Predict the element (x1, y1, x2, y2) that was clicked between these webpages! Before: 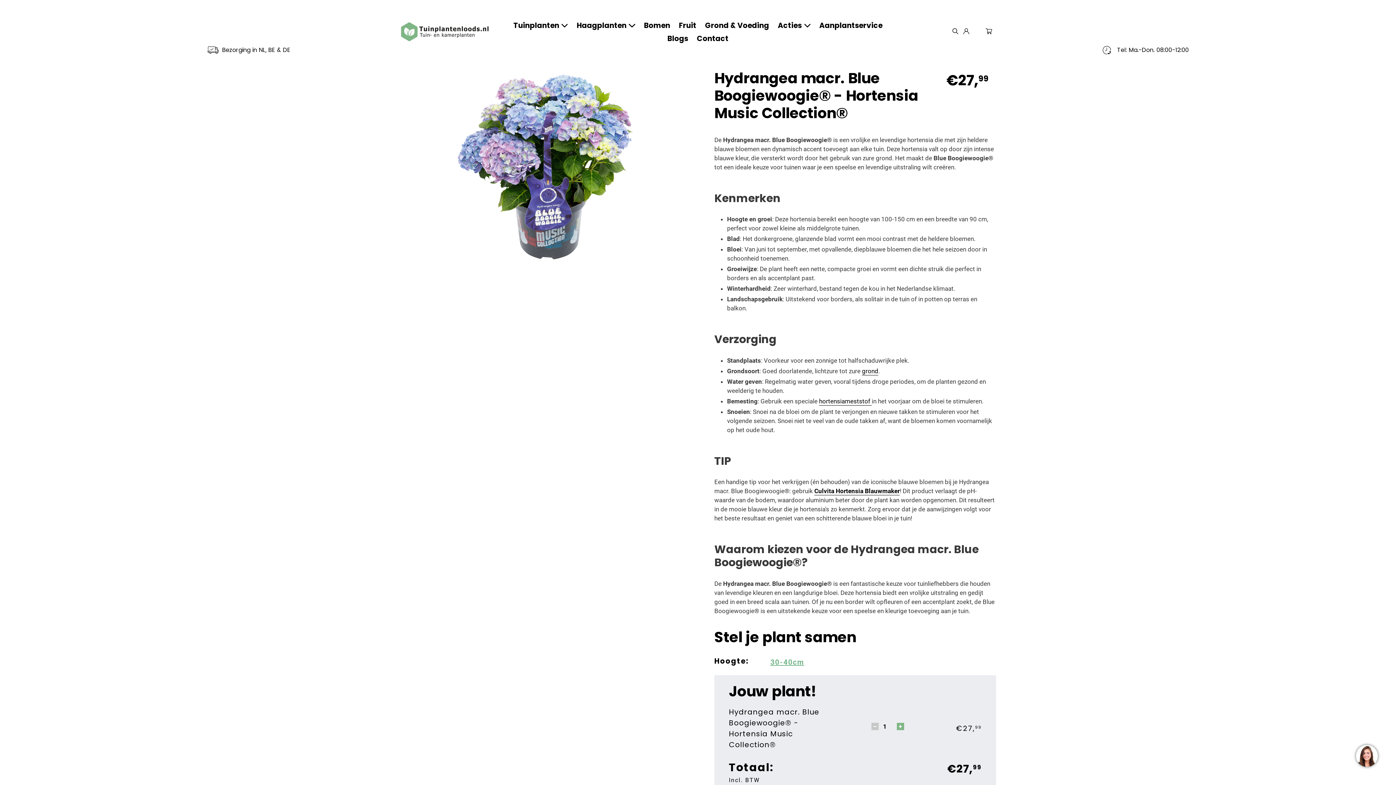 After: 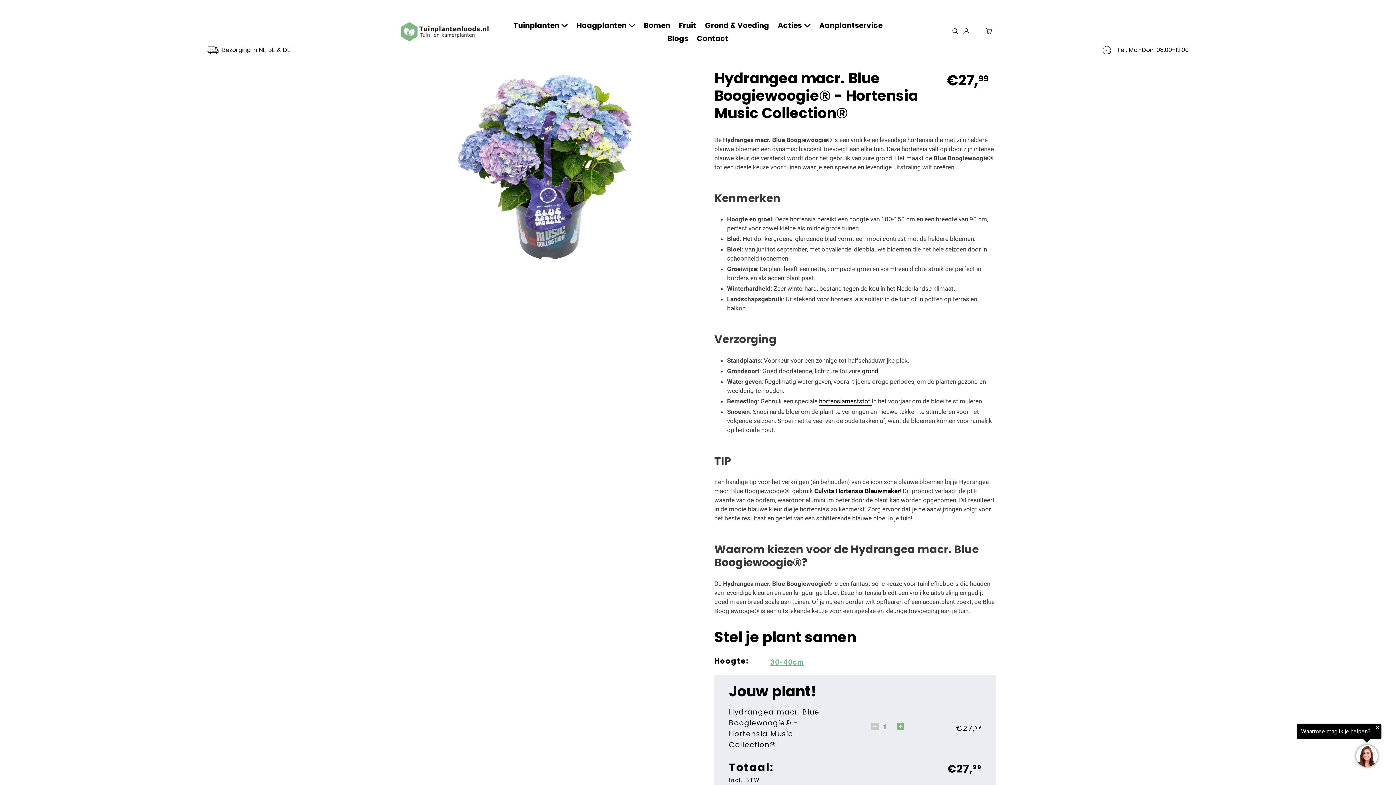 Action: bbox: (973, 26, 980, 35)